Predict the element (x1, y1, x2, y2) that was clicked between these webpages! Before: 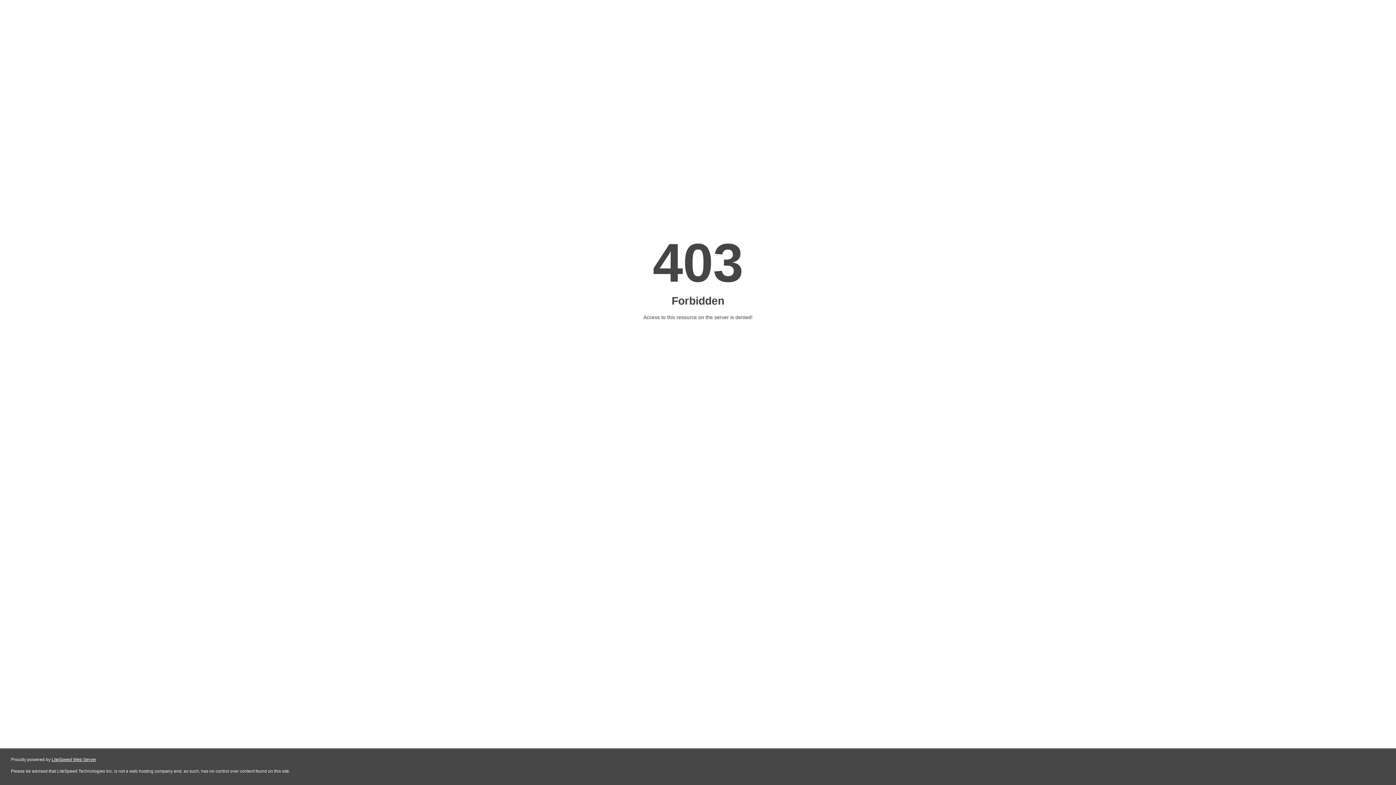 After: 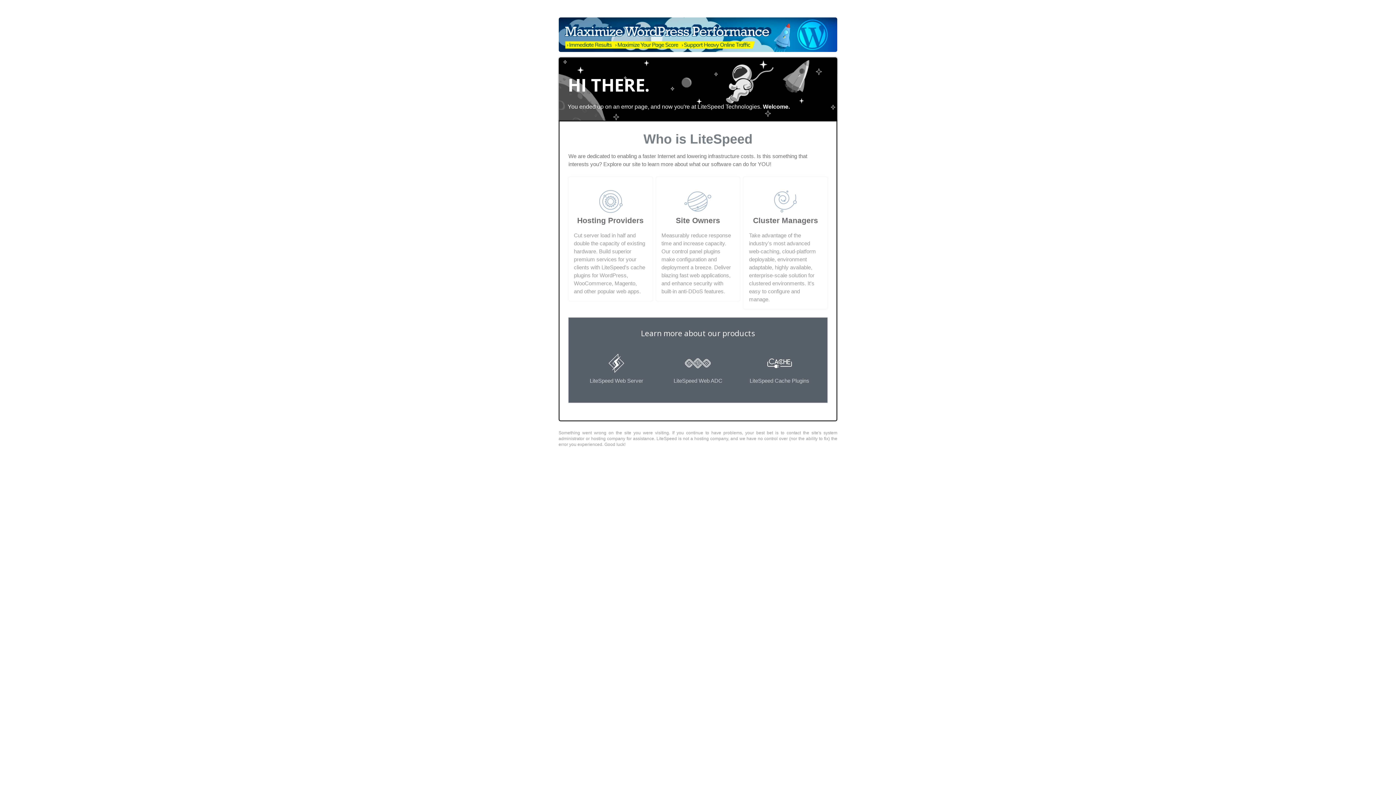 Action: bbox: (51, 757, 96, 762) label: LiteSpeed Web Server